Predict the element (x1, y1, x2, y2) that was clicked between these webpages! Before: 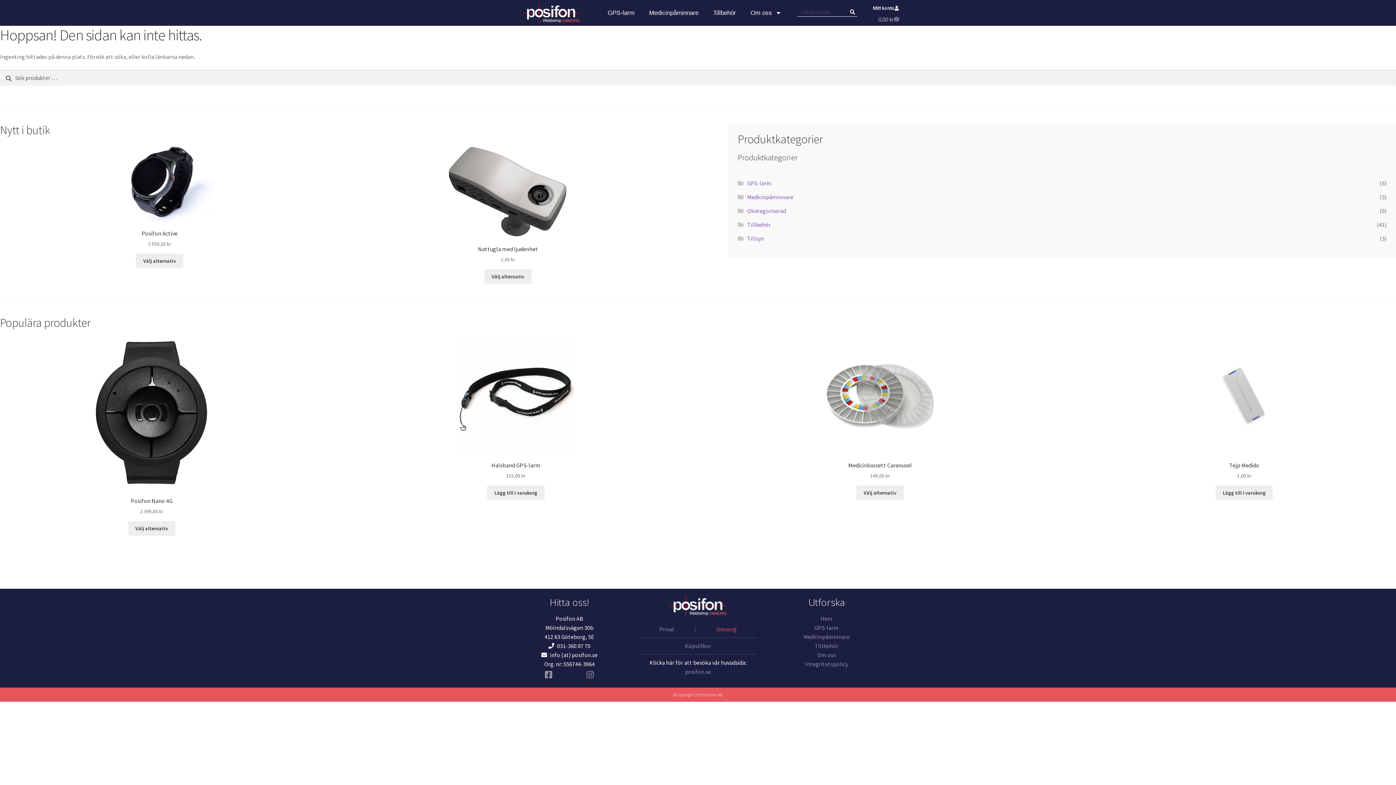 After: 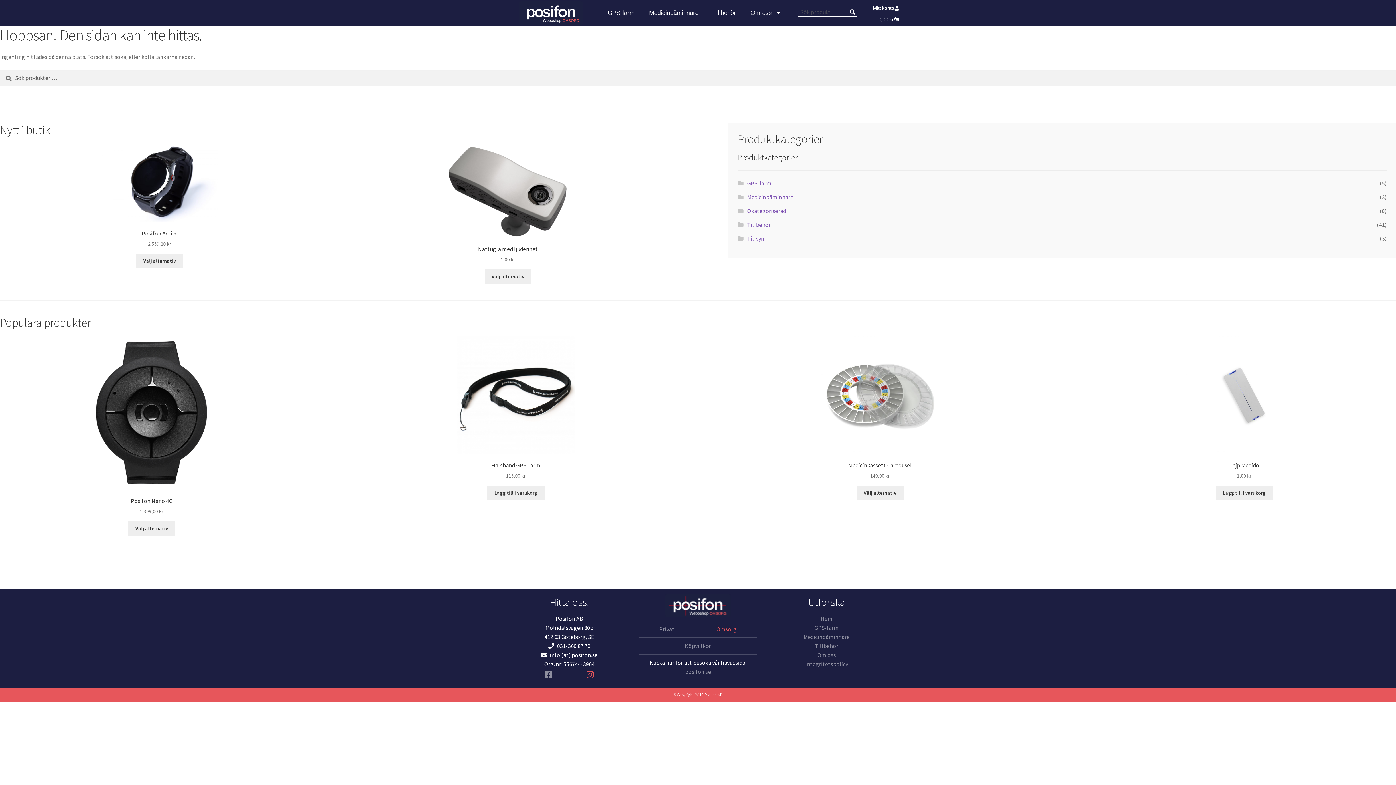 Action: bbox: (586, 670, 594, 680)